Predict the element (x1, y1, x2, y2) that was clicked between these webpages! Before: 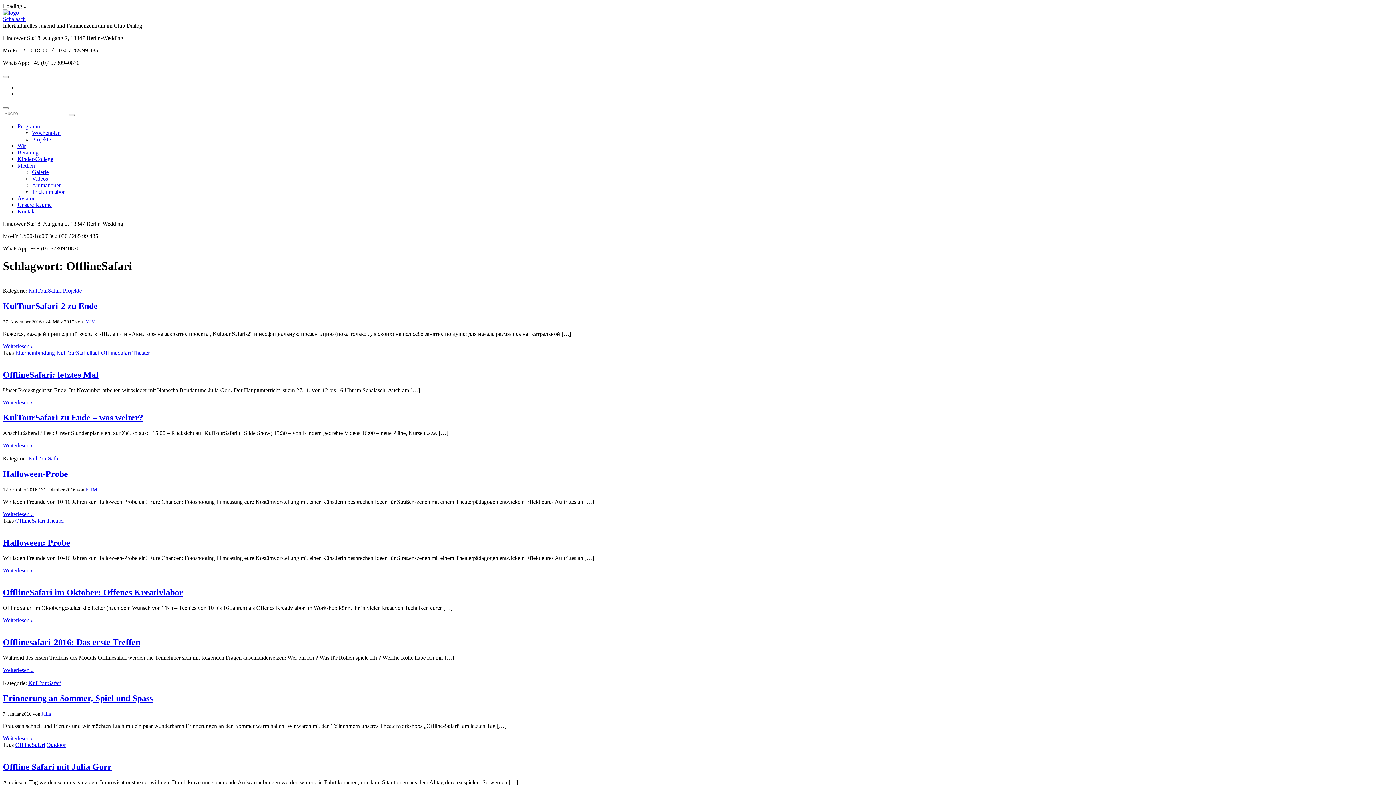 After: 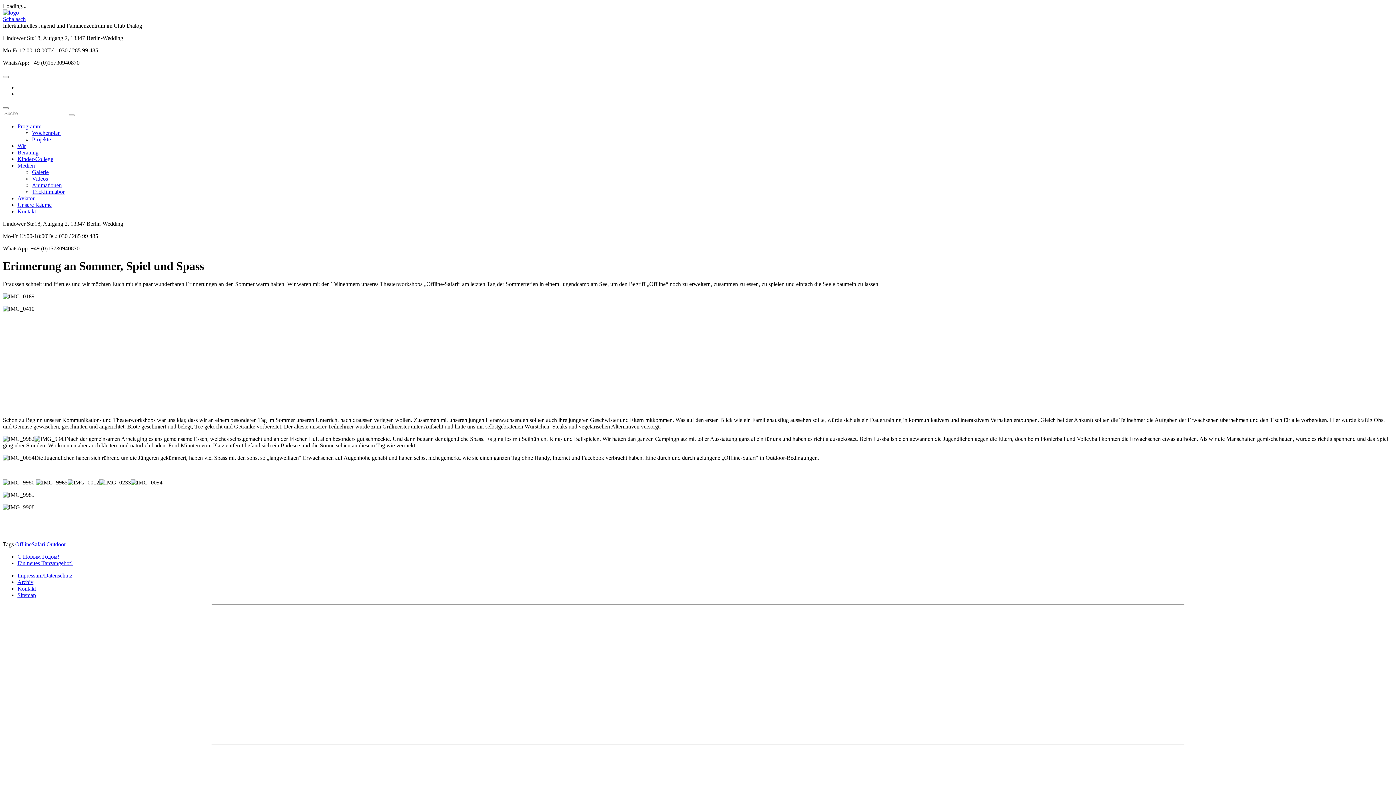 Action: bbox: (2, 735, 33, 741) label: Weiterlesen »